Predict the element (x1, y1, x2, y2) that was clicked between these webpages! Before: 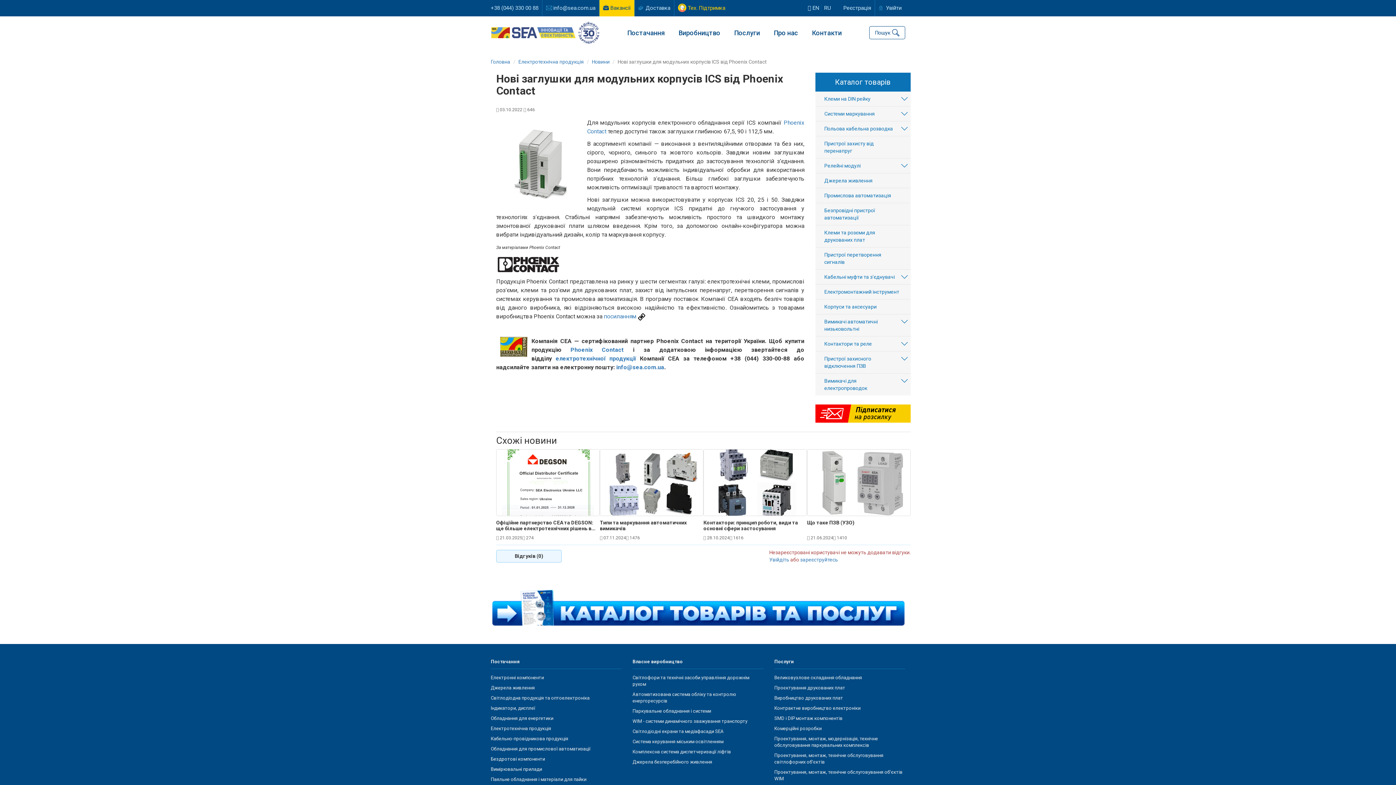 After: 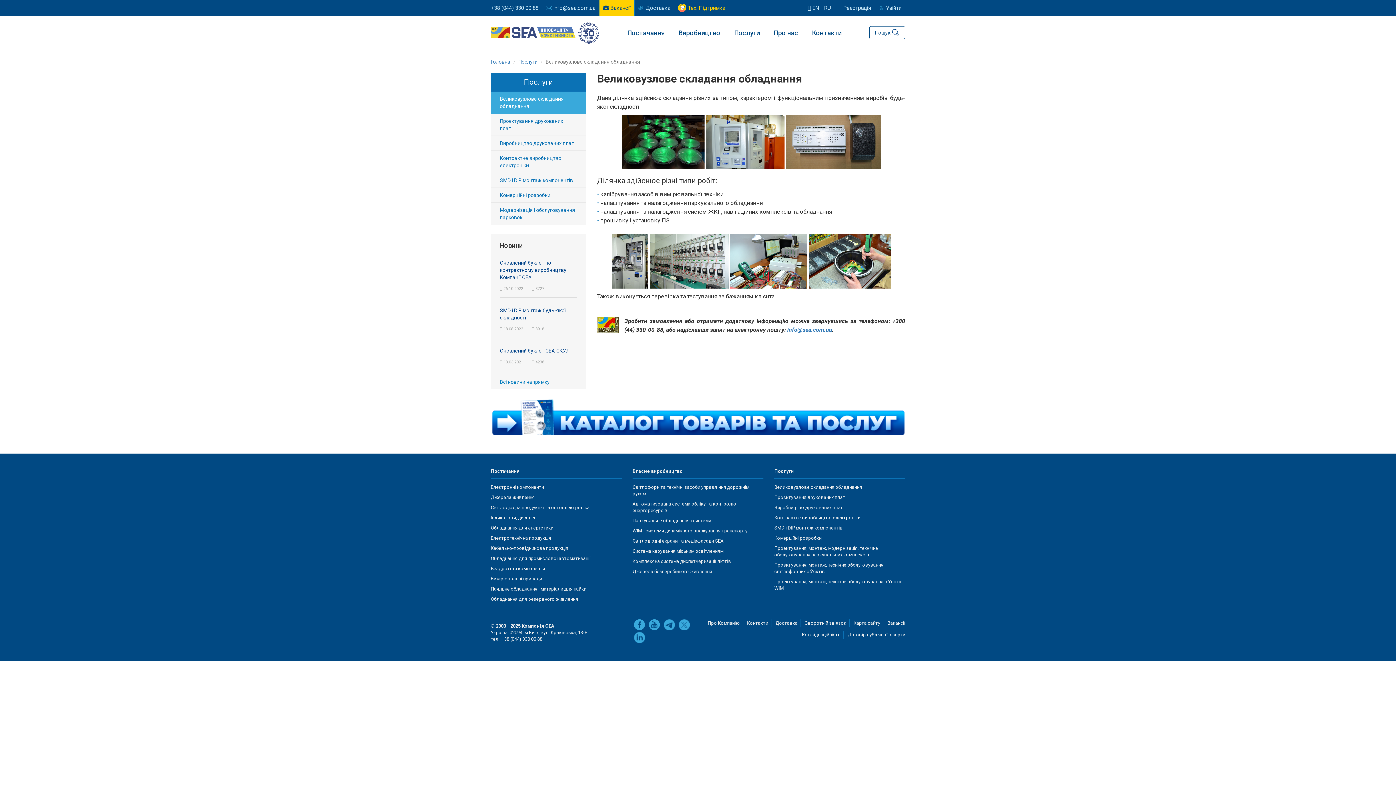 Action: label: Великовузлове складання обладнання bbox: (774, 675, 862, 680)